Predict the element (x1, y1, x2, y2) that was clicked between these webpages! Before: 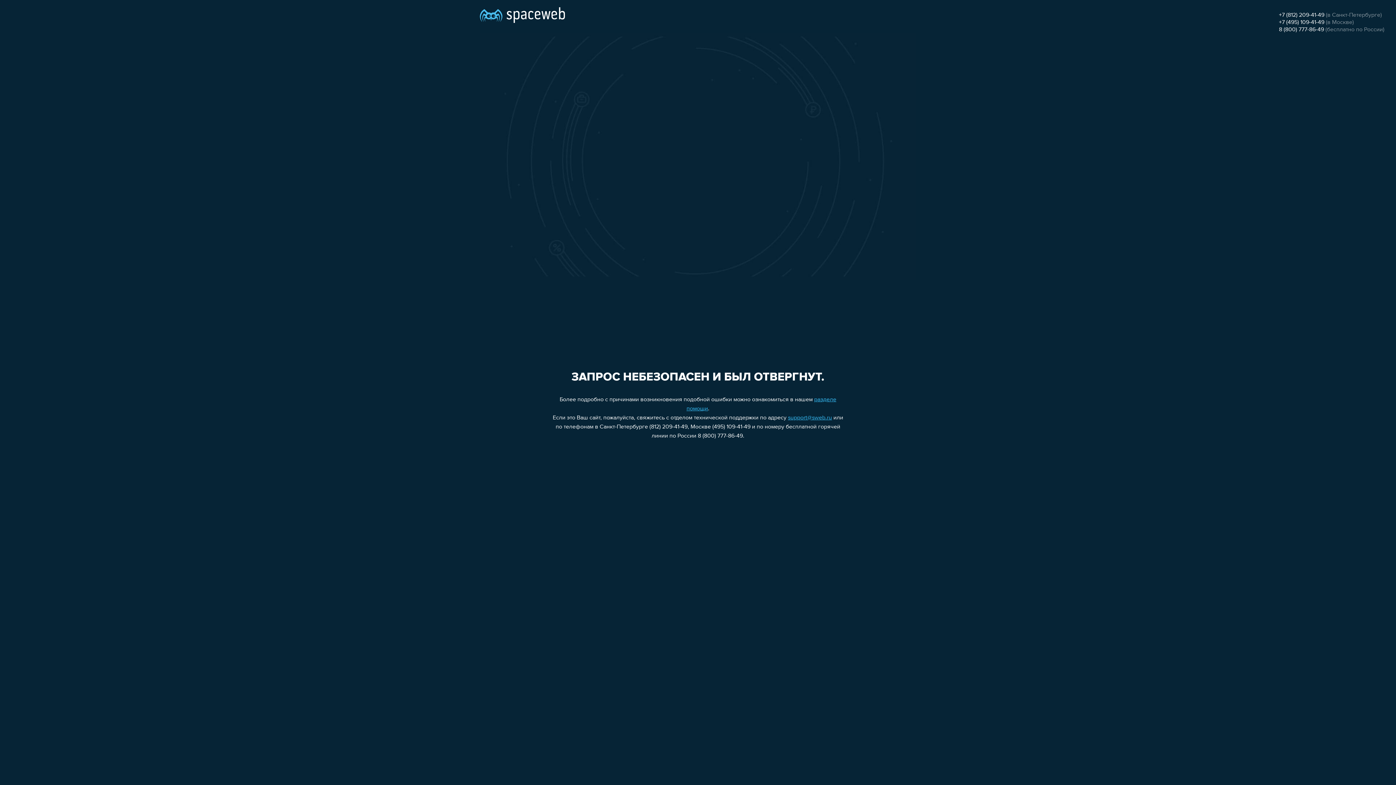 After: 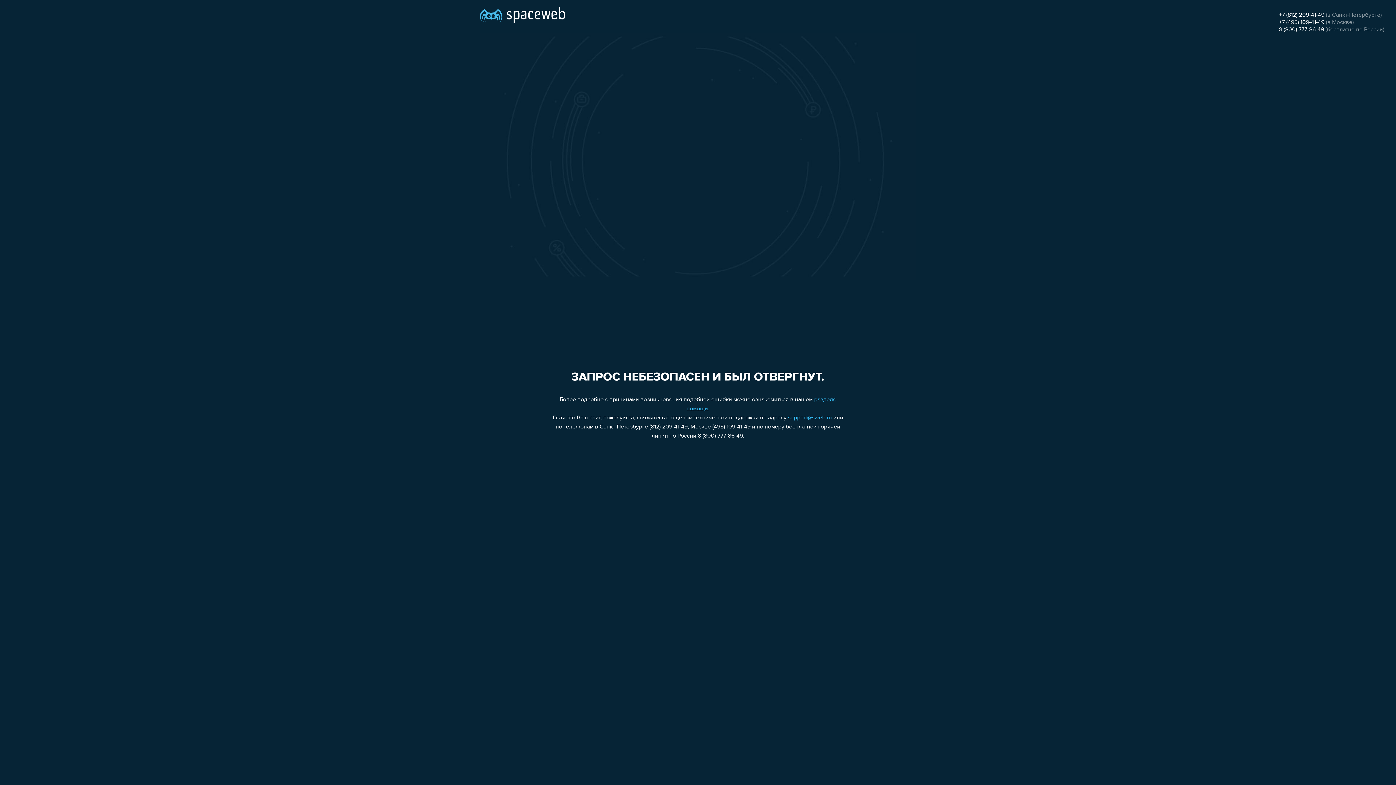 Action: bbox: (1279, 26, 1324, 32) label: 8 (800) 777-86-49